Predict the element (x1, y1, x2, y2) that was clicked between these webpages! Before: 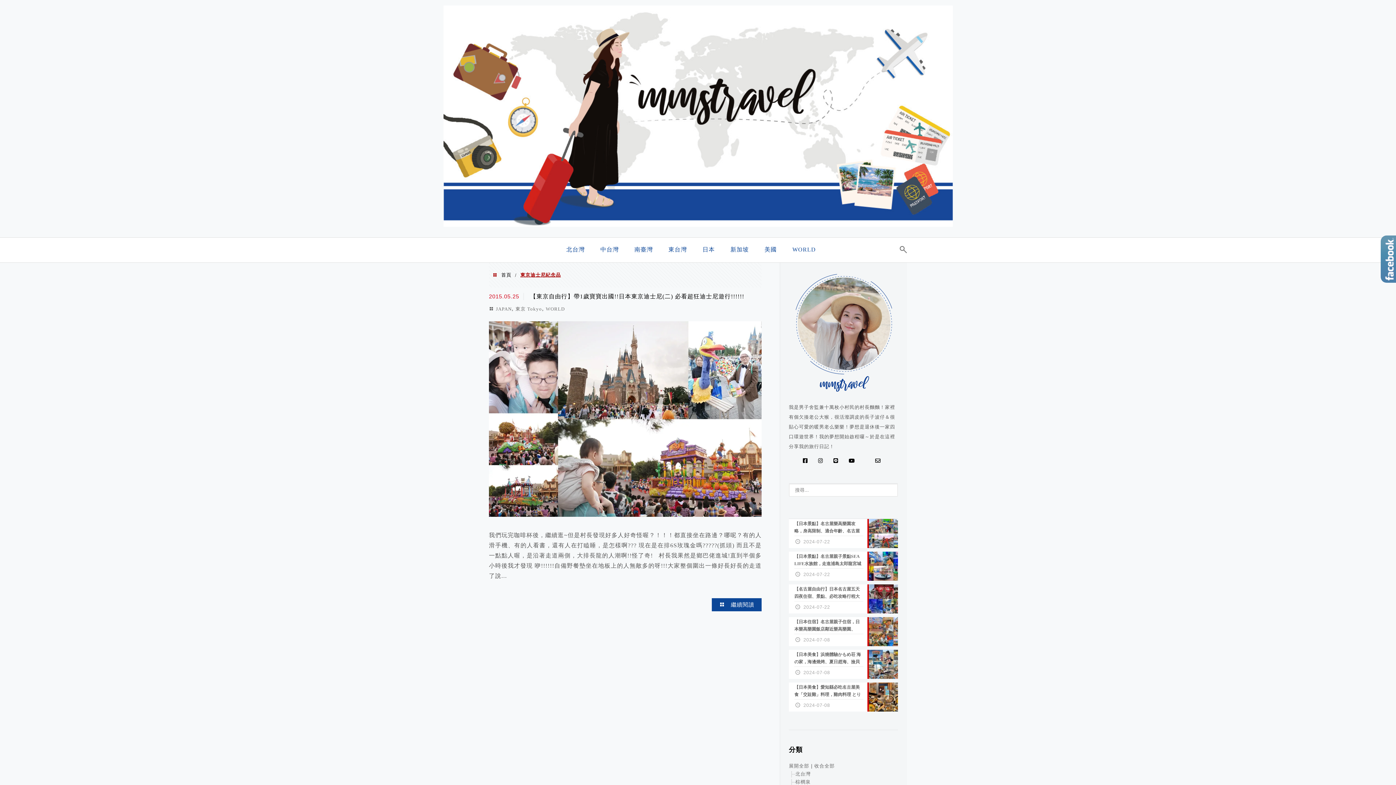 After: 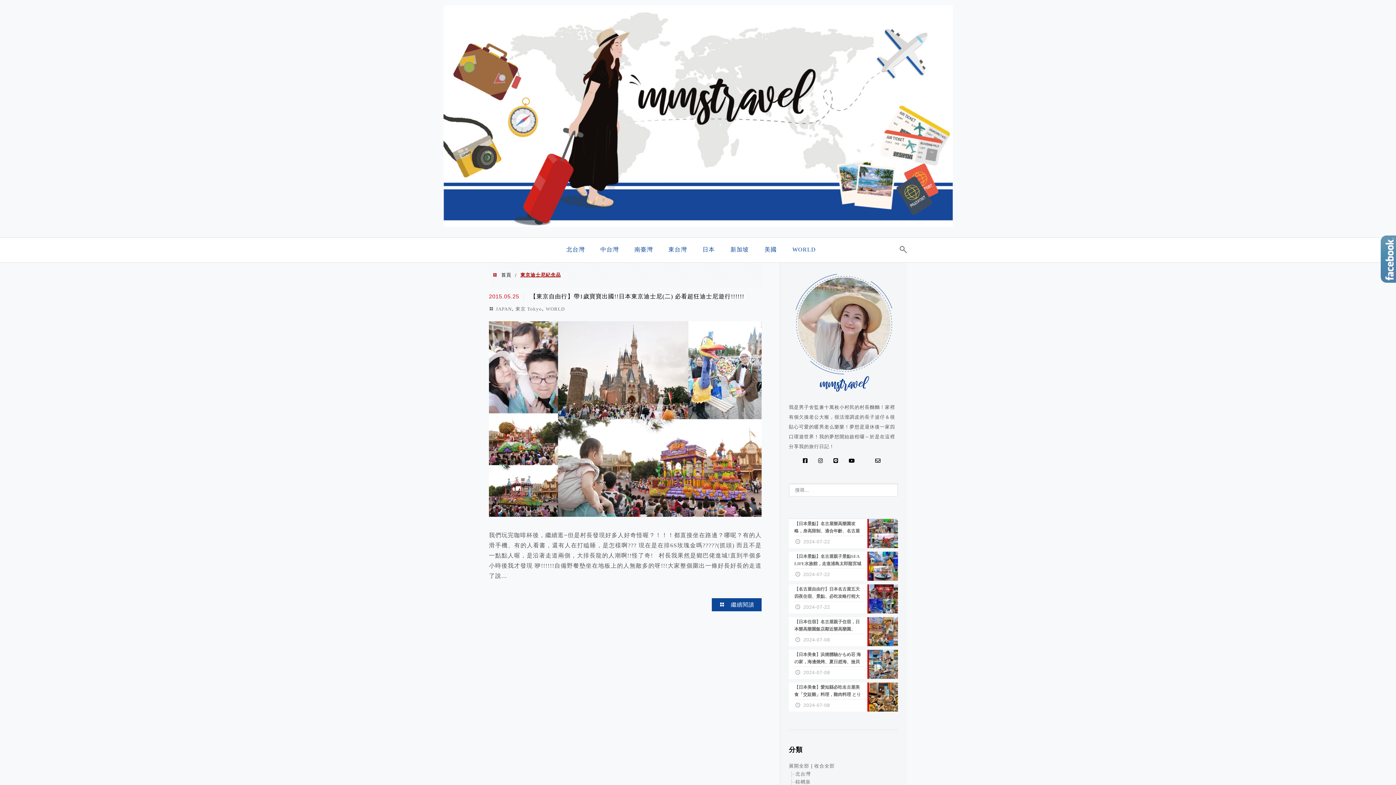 Action: bbox: (814, 457, 830, 465)